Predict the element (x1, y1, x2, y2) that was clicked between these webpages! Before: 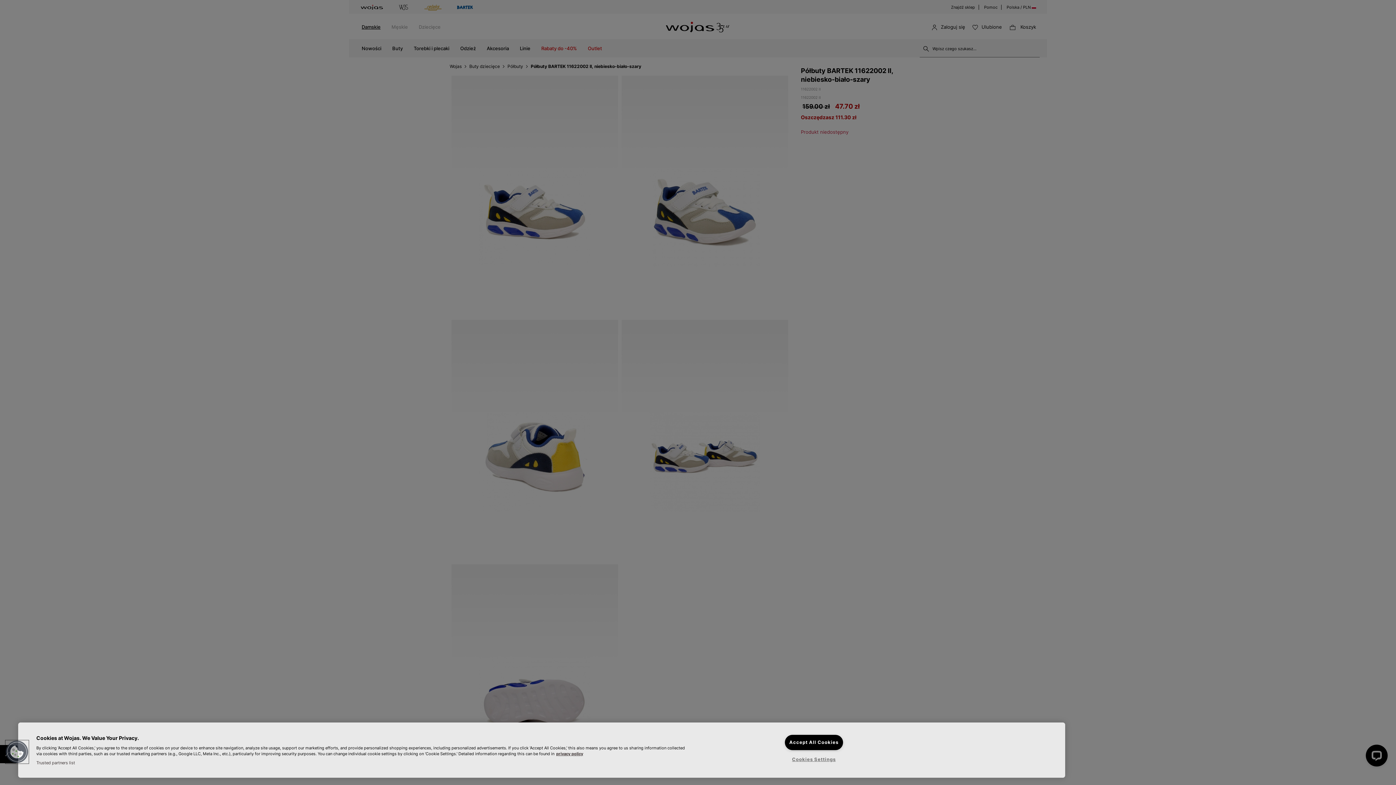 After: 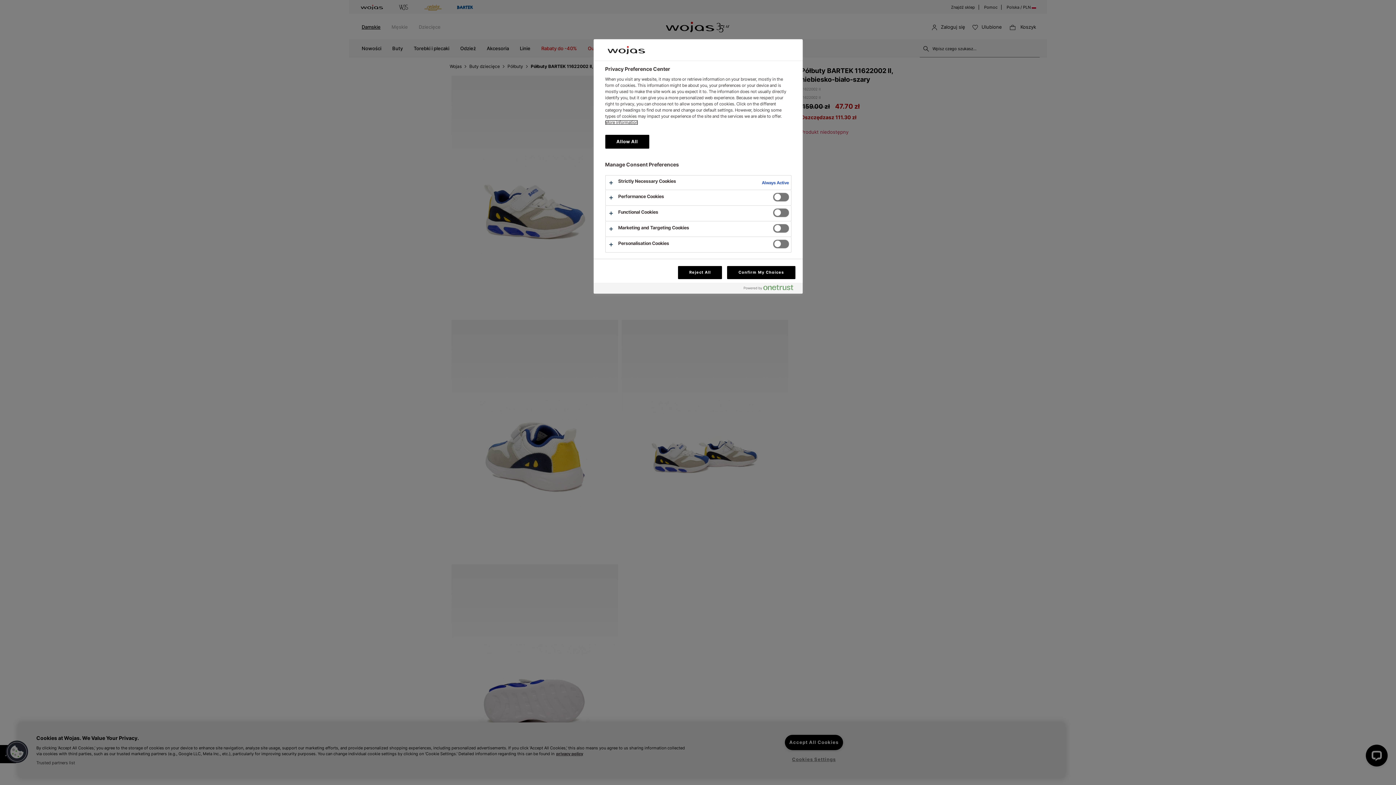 Action: label: Cookies bbox: (5, 740, 28, 763)